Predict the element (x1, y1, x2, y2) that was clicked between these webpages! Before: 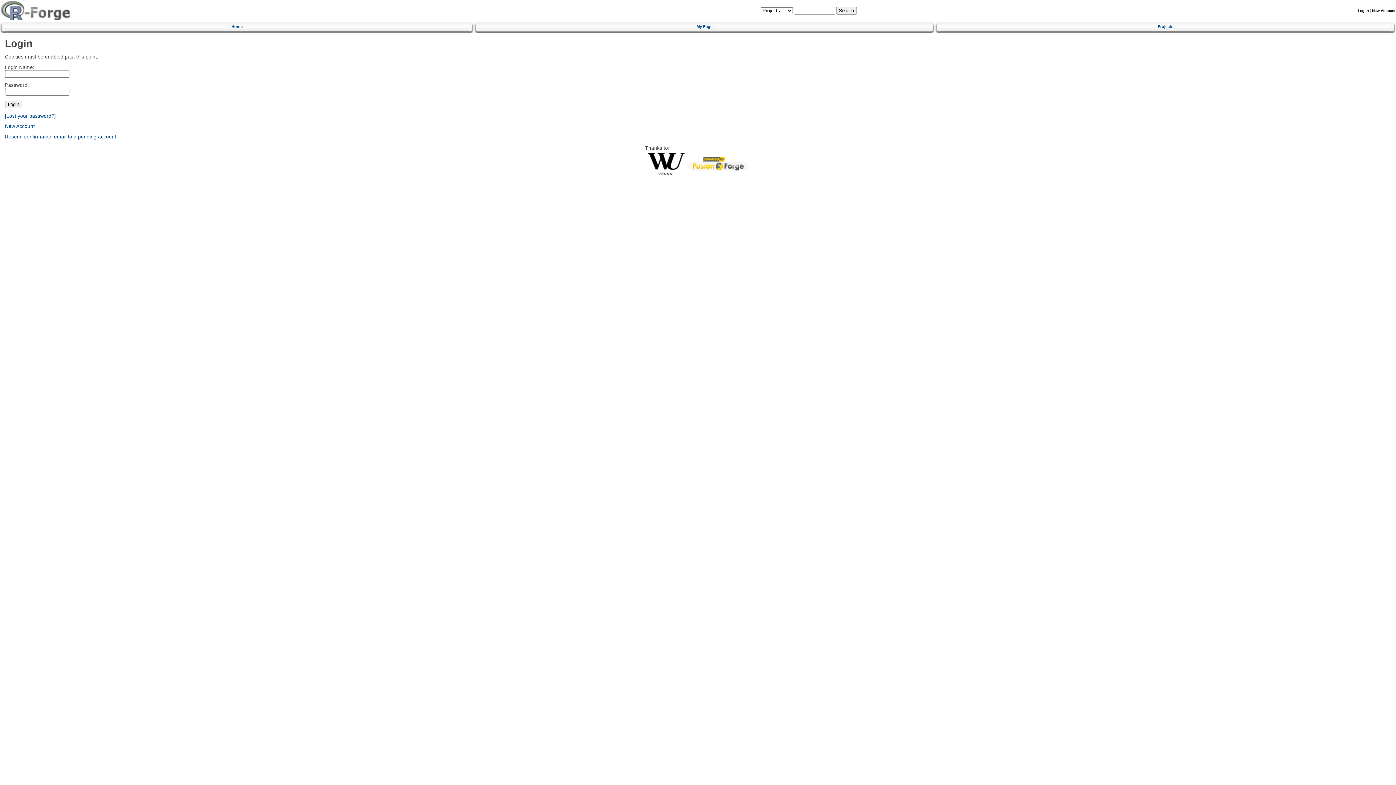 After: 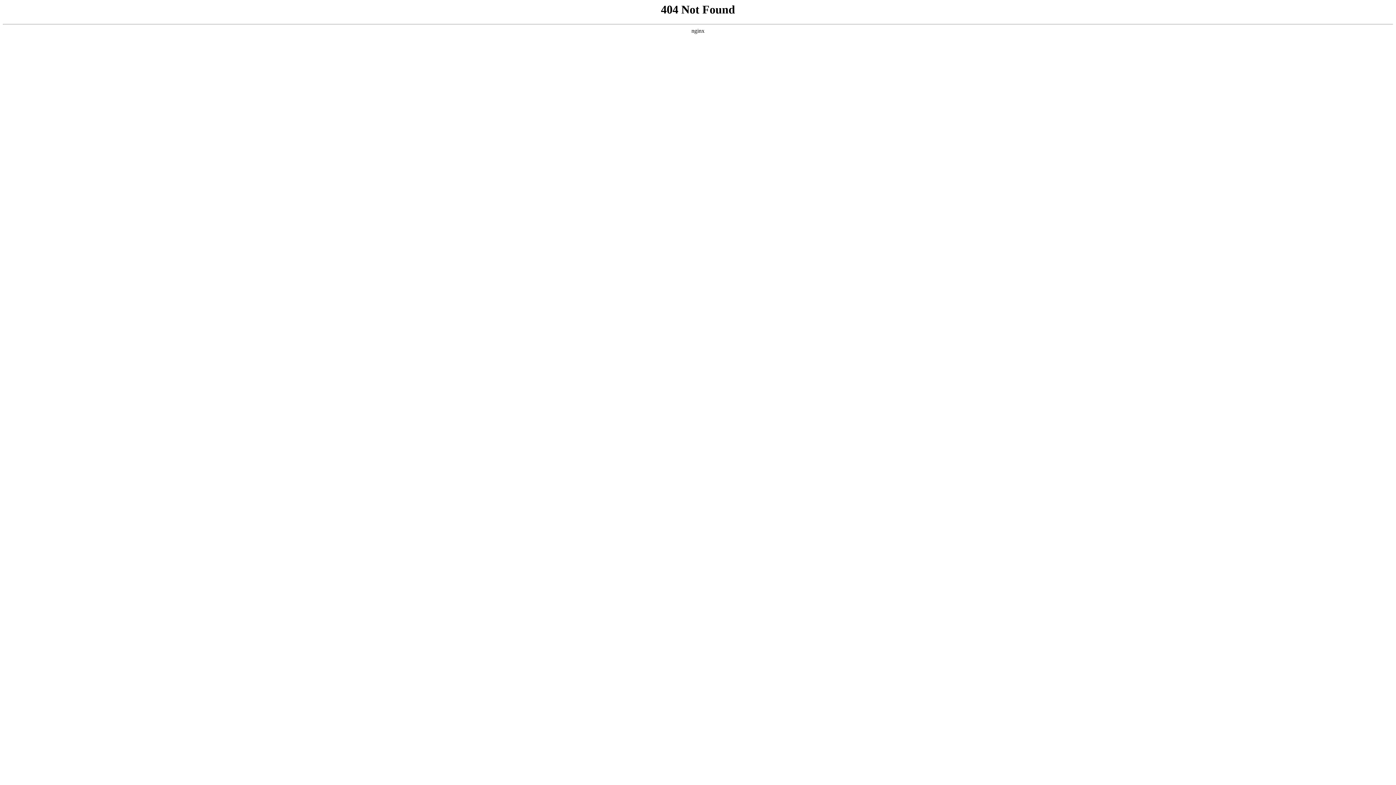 Action: bbox: (688, 166, 748, 172)